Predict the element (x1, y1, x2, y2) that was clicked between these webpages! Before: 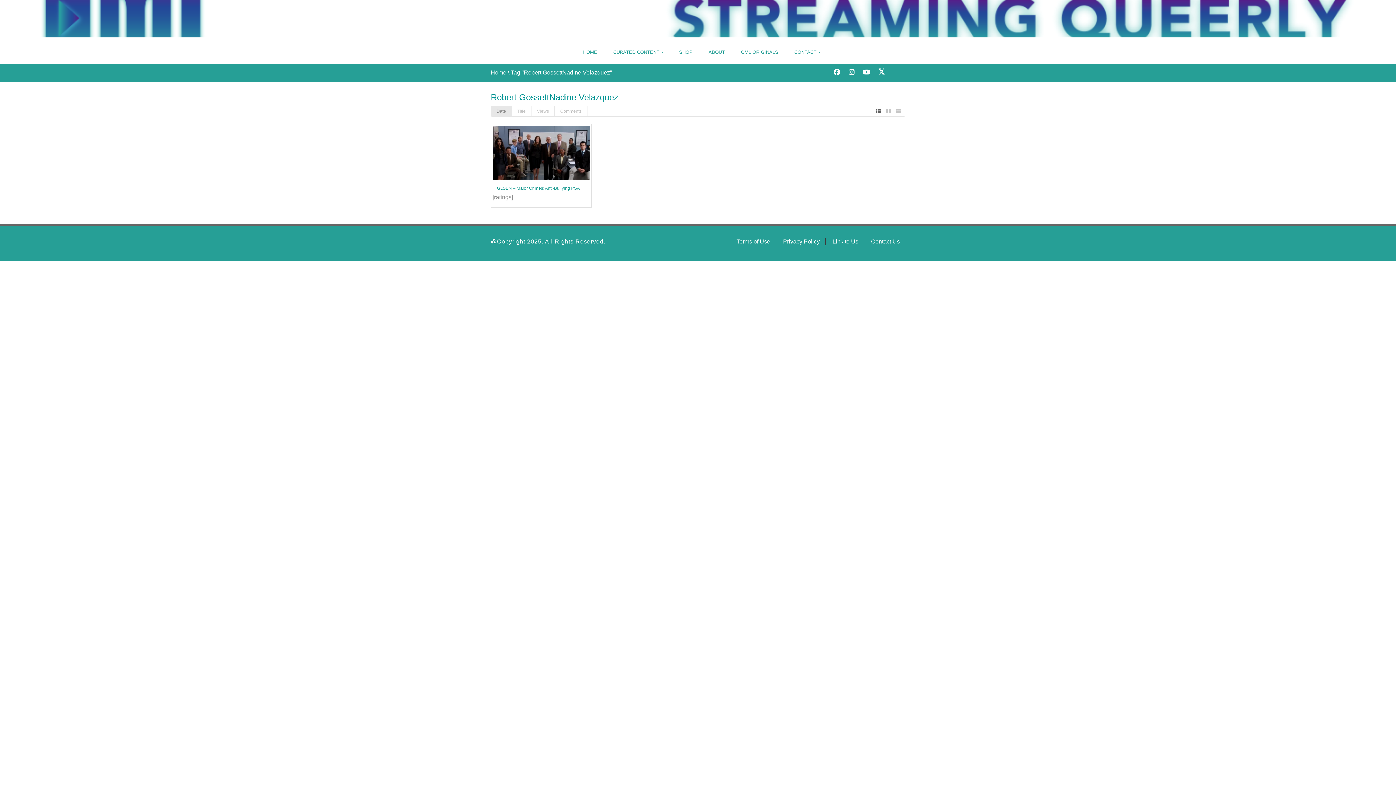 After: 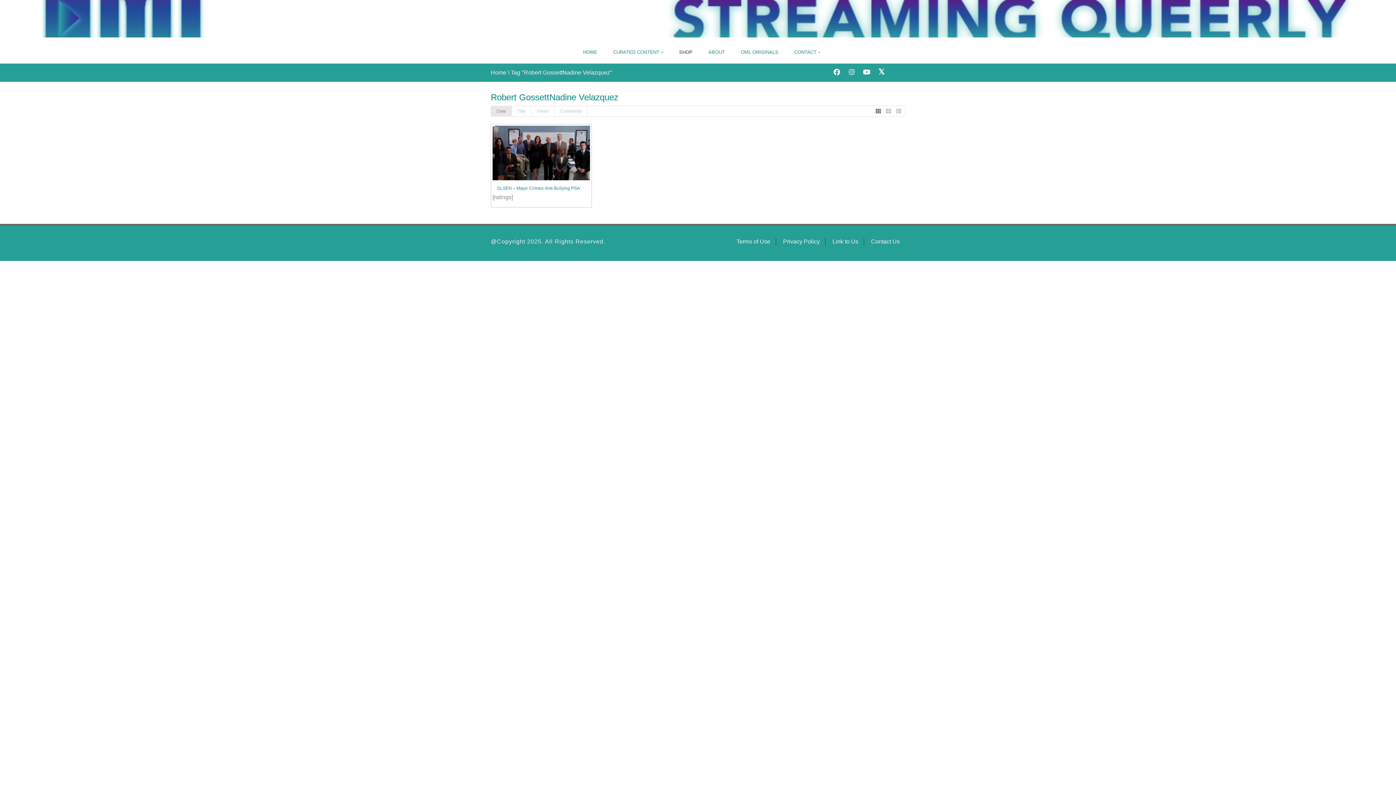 Action: bbox: (672, 43, 700, 61) label: SHOP